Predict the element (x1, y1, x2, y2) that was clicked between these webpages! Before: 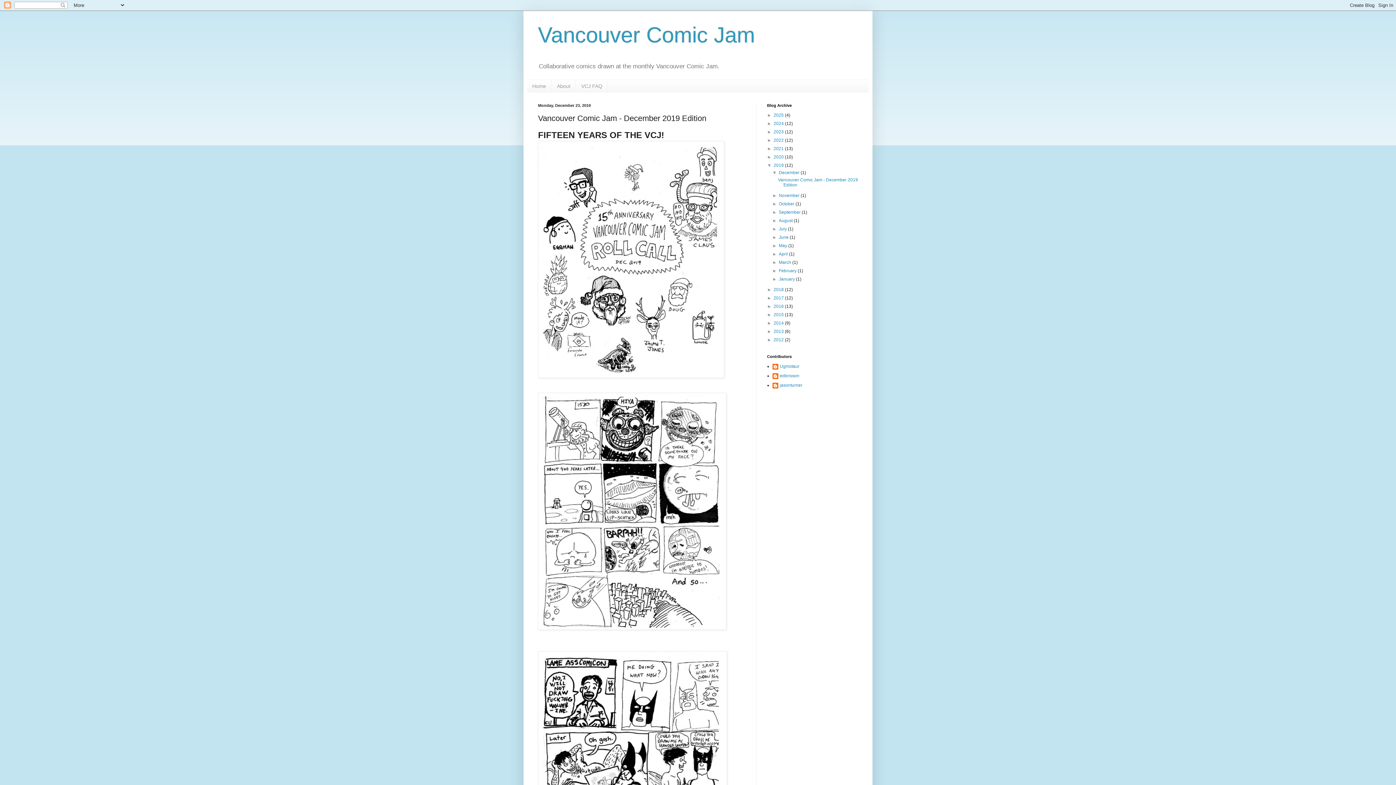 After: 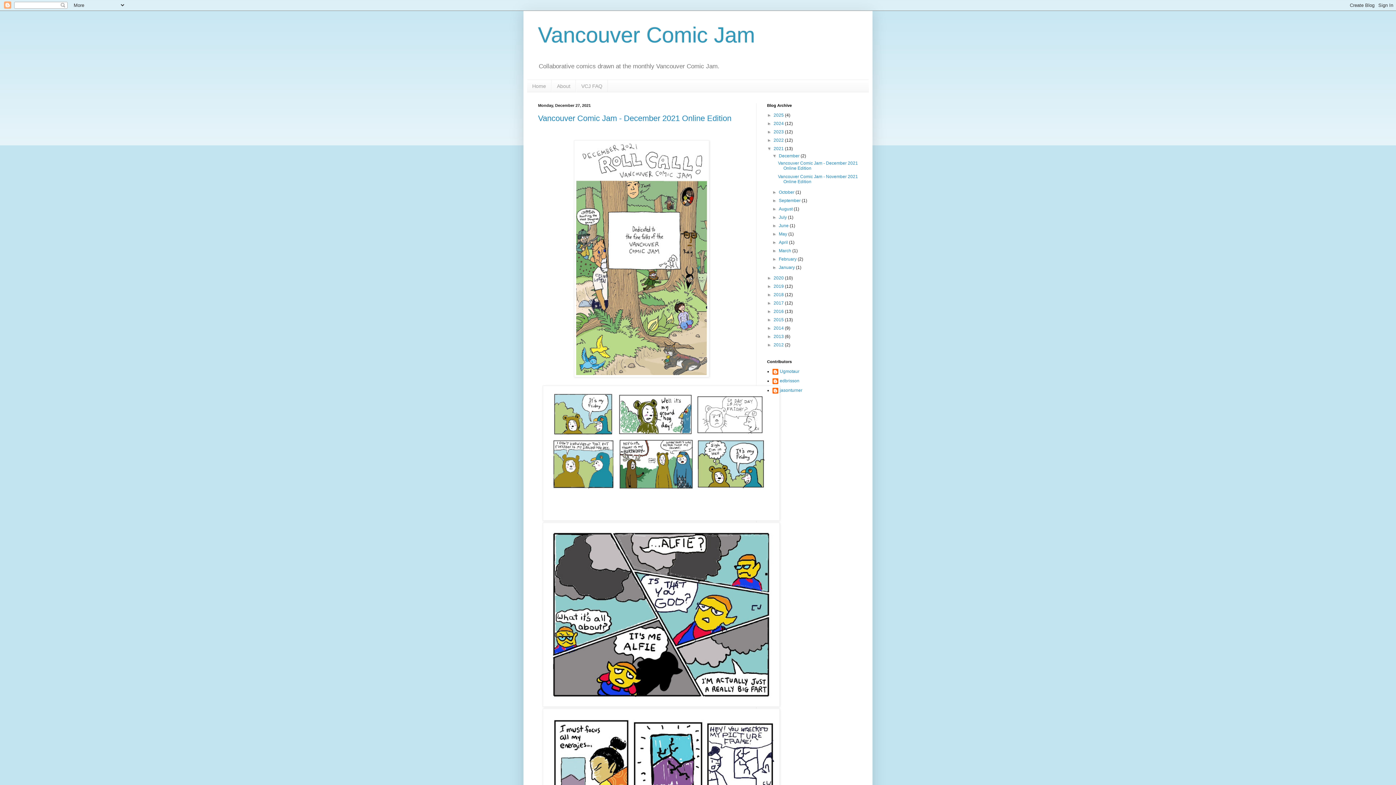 Action: label: 2021  bbox: (773, 146, 785, 151)